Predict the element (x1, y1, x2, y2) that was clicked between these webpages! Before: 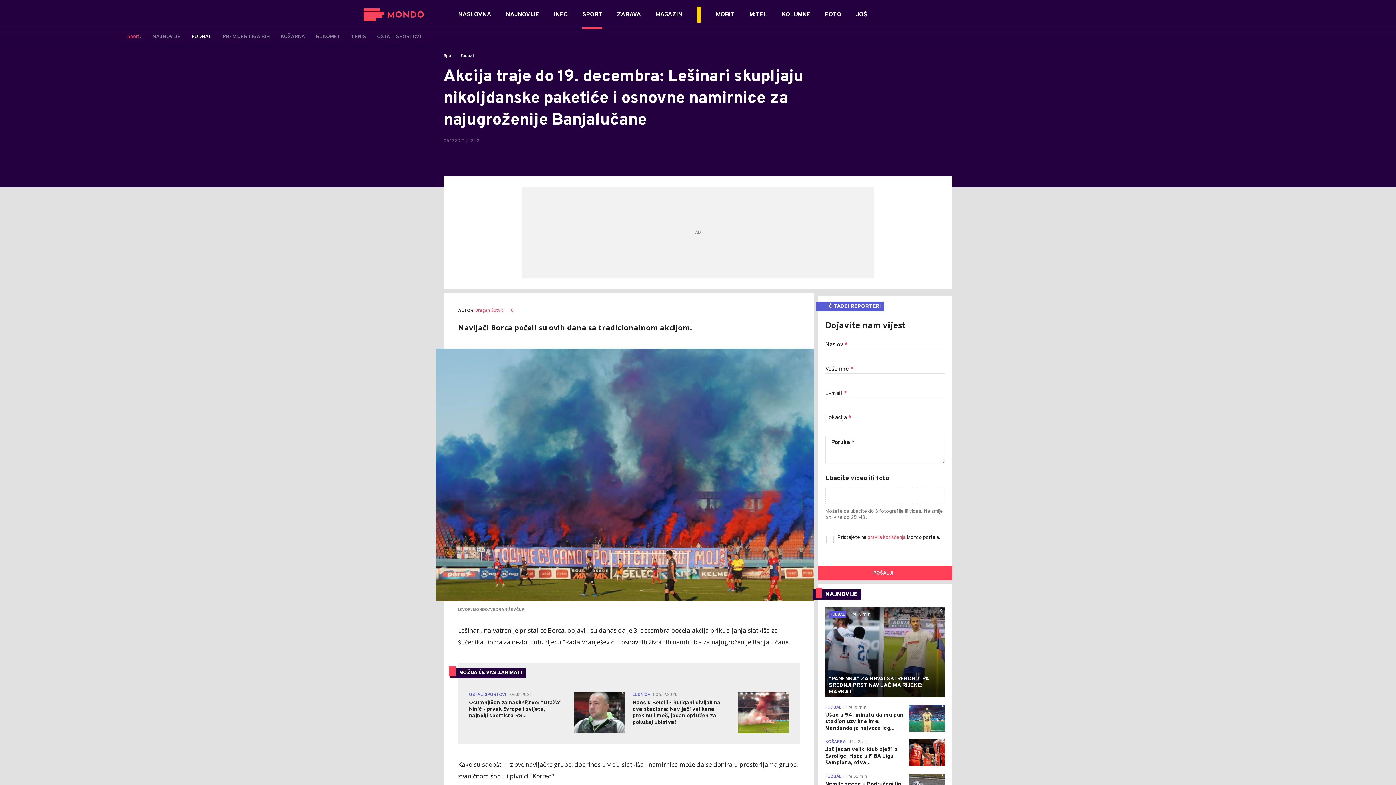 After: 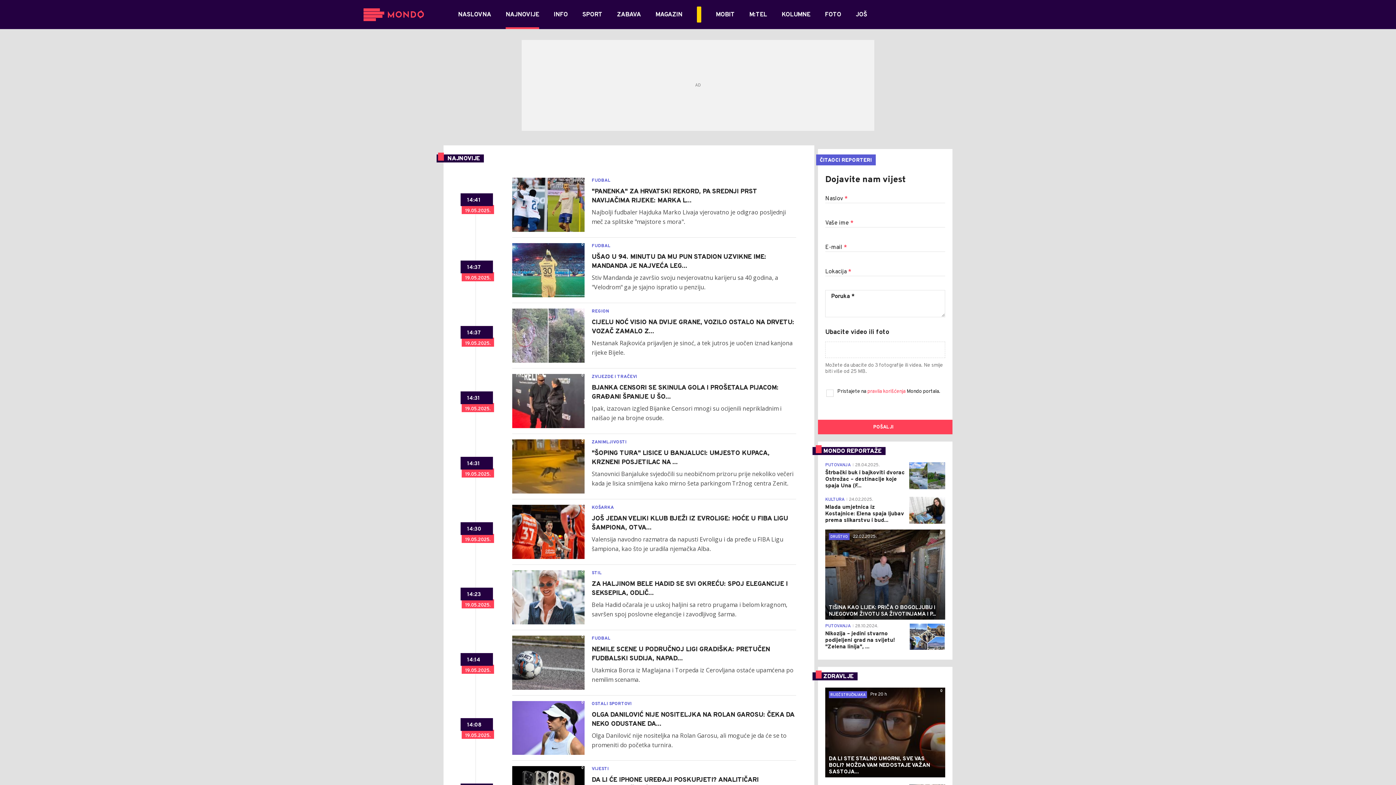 Action: label: NAJNOVIJE bbox: (505, 10, 539, 19)